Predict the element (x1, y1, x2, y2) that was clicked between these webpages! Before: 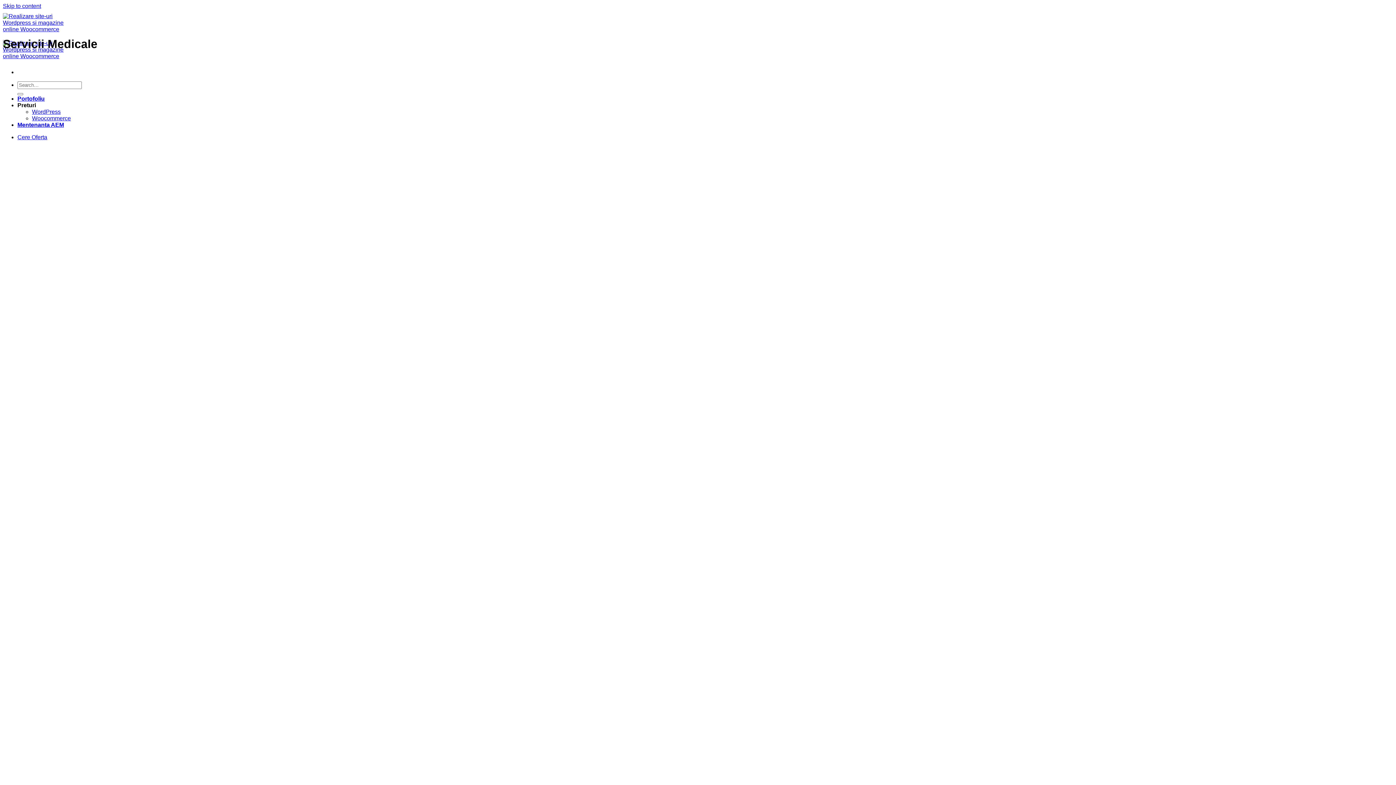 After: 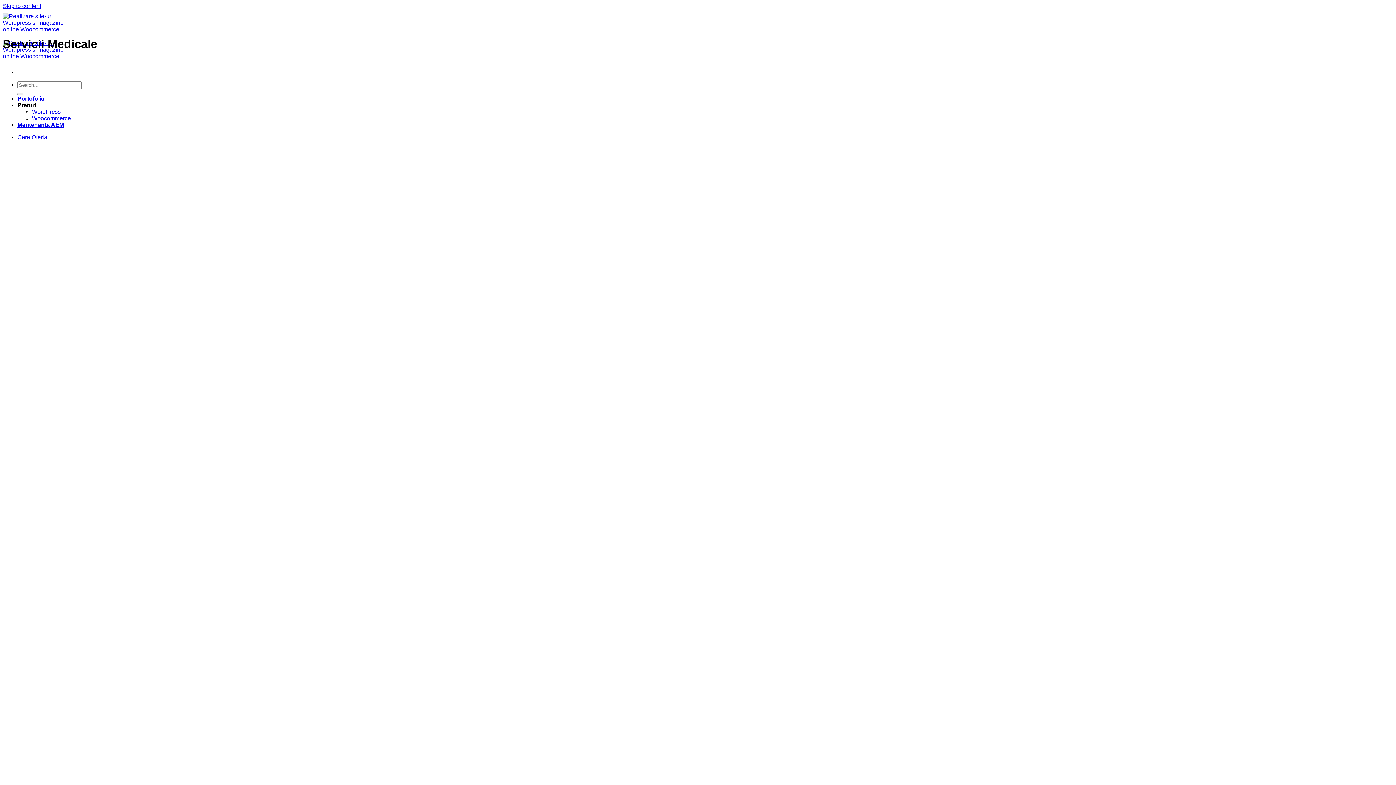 Action: label: Preturi bbox: (17, 102, 36, 108)